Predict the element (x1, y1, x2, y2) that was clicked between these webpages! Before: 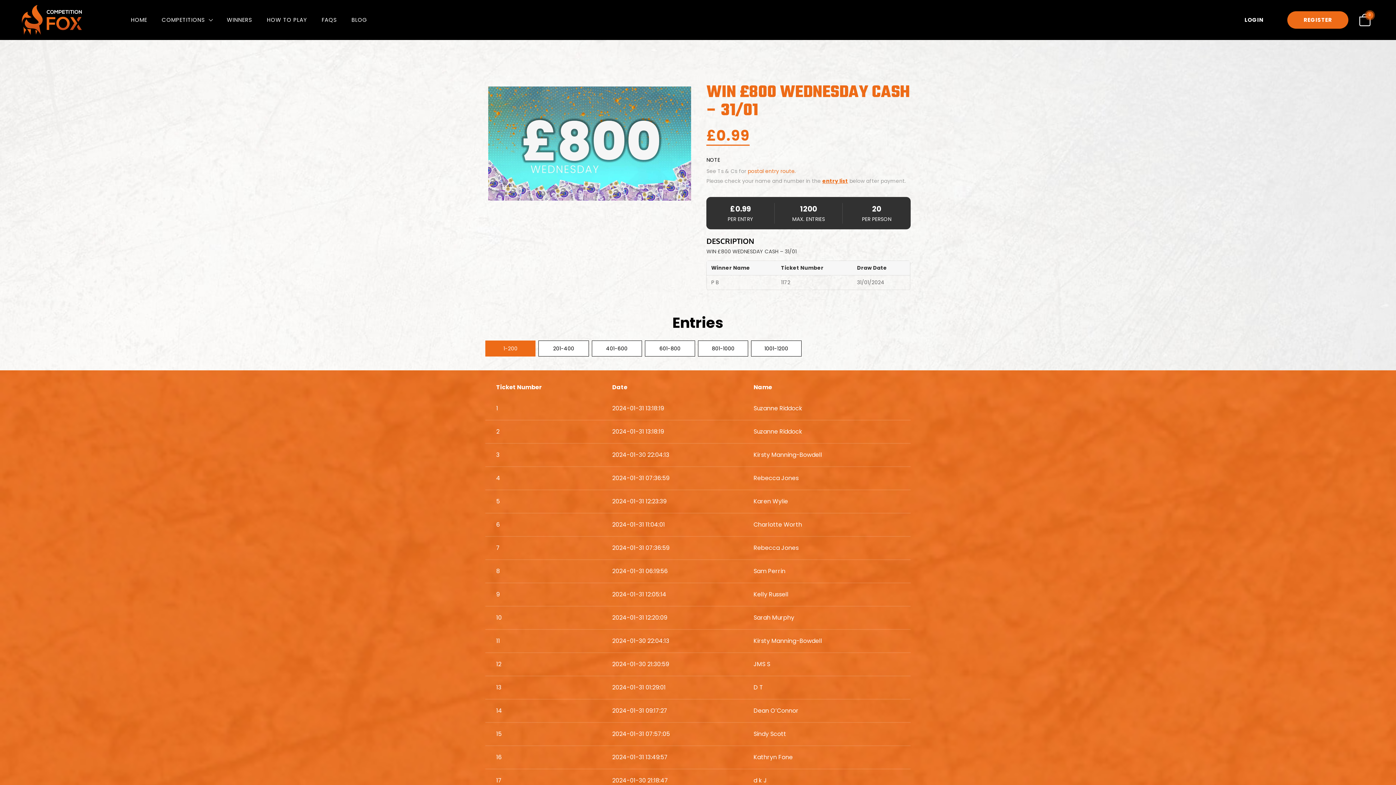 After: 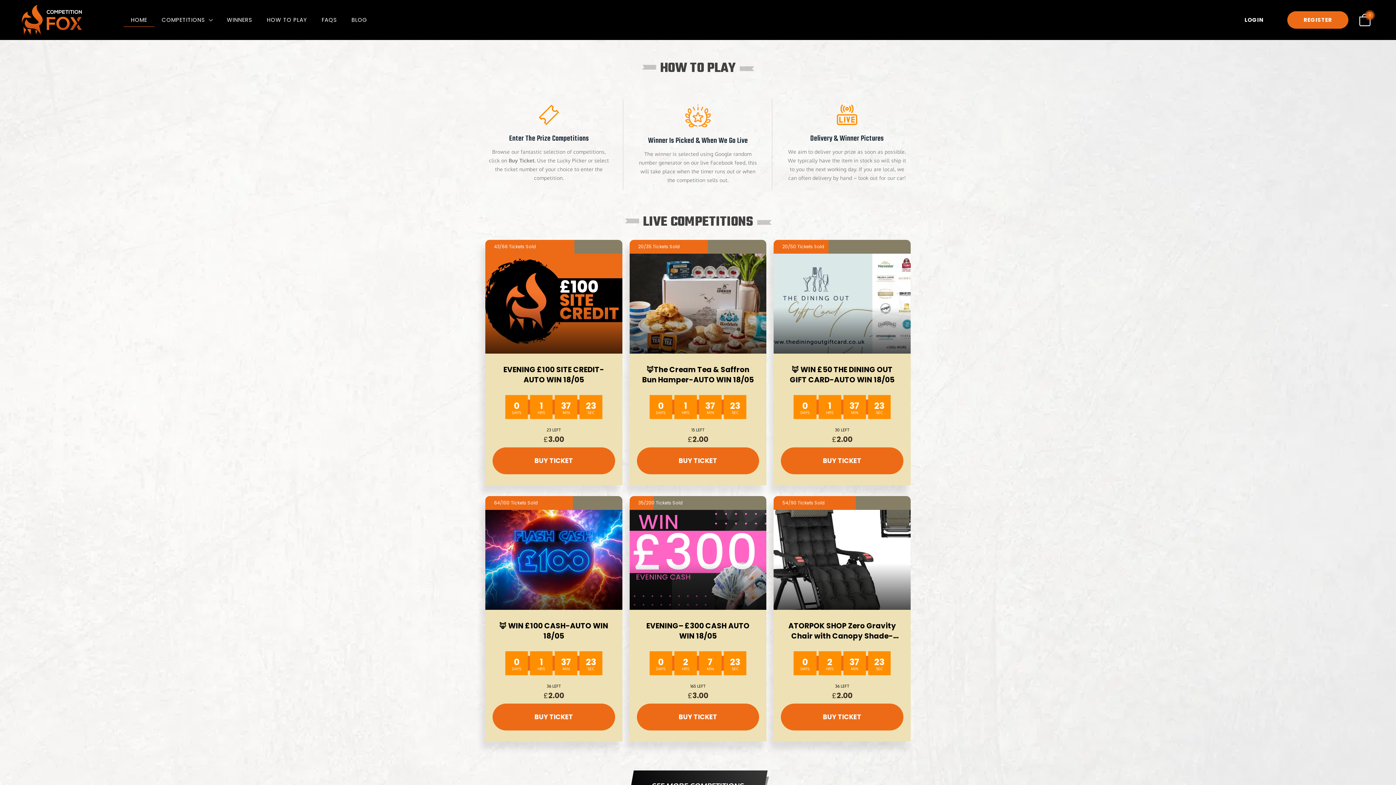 Action: bbox: (21, 5, 81, 34)